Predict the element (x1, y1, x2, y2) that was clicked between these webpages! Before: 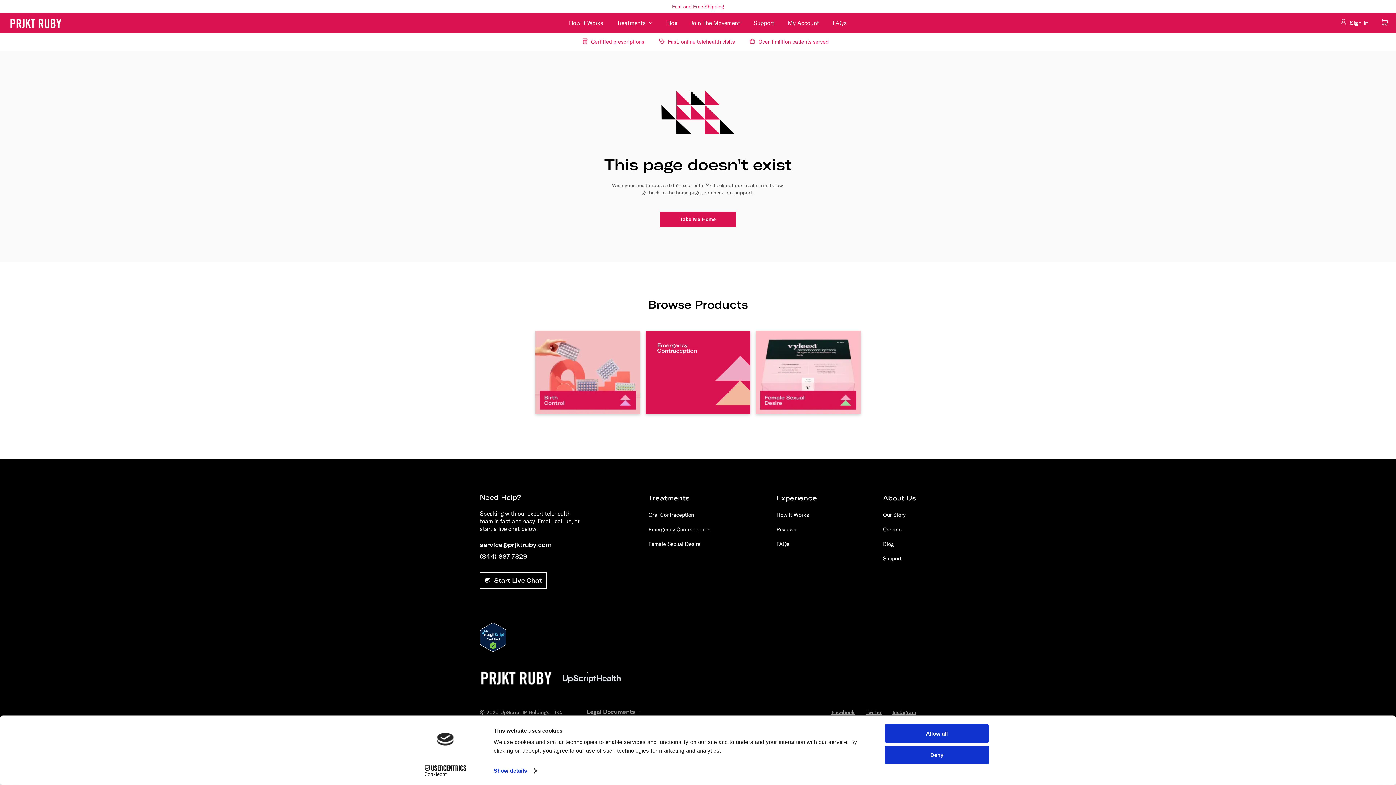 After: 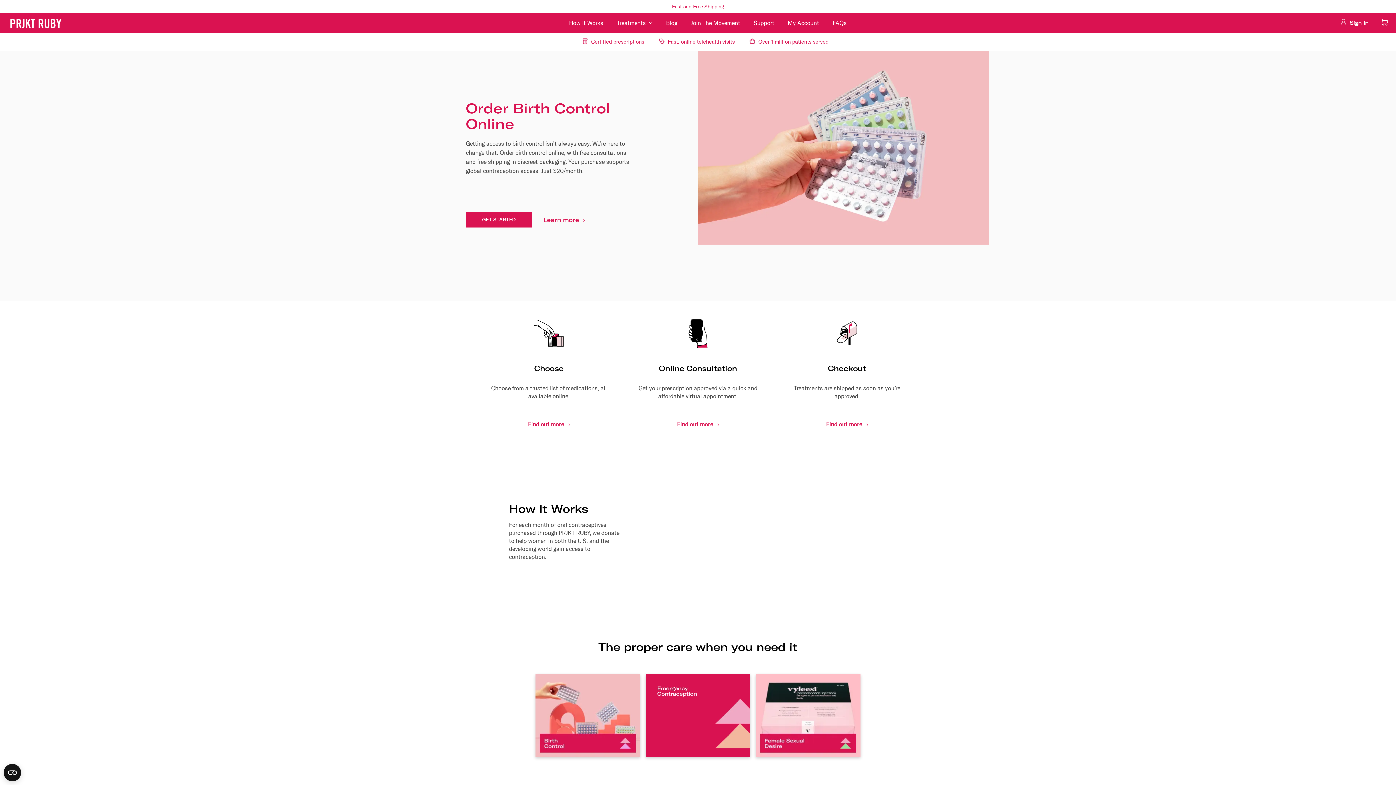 Action: label: home page bbox: (676, 189, 700, 196)